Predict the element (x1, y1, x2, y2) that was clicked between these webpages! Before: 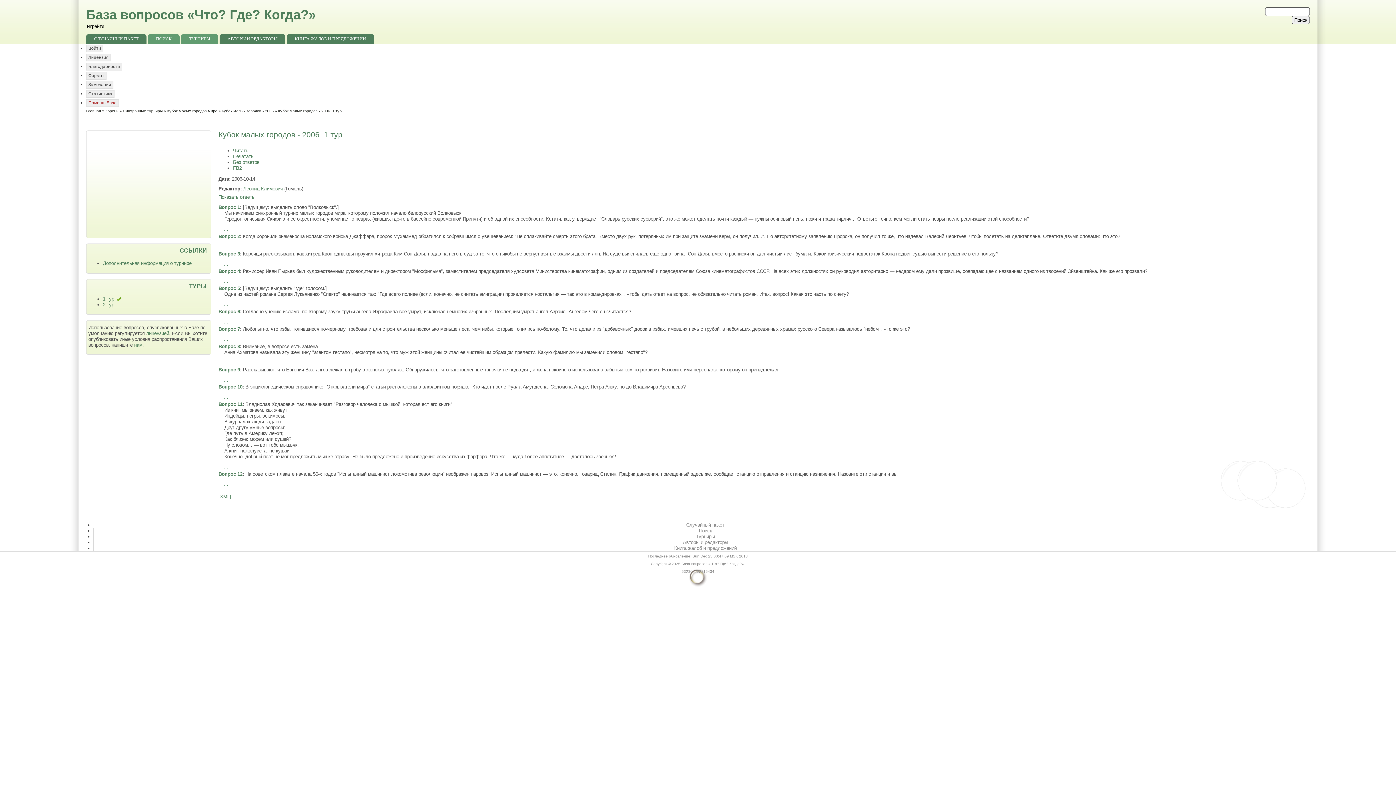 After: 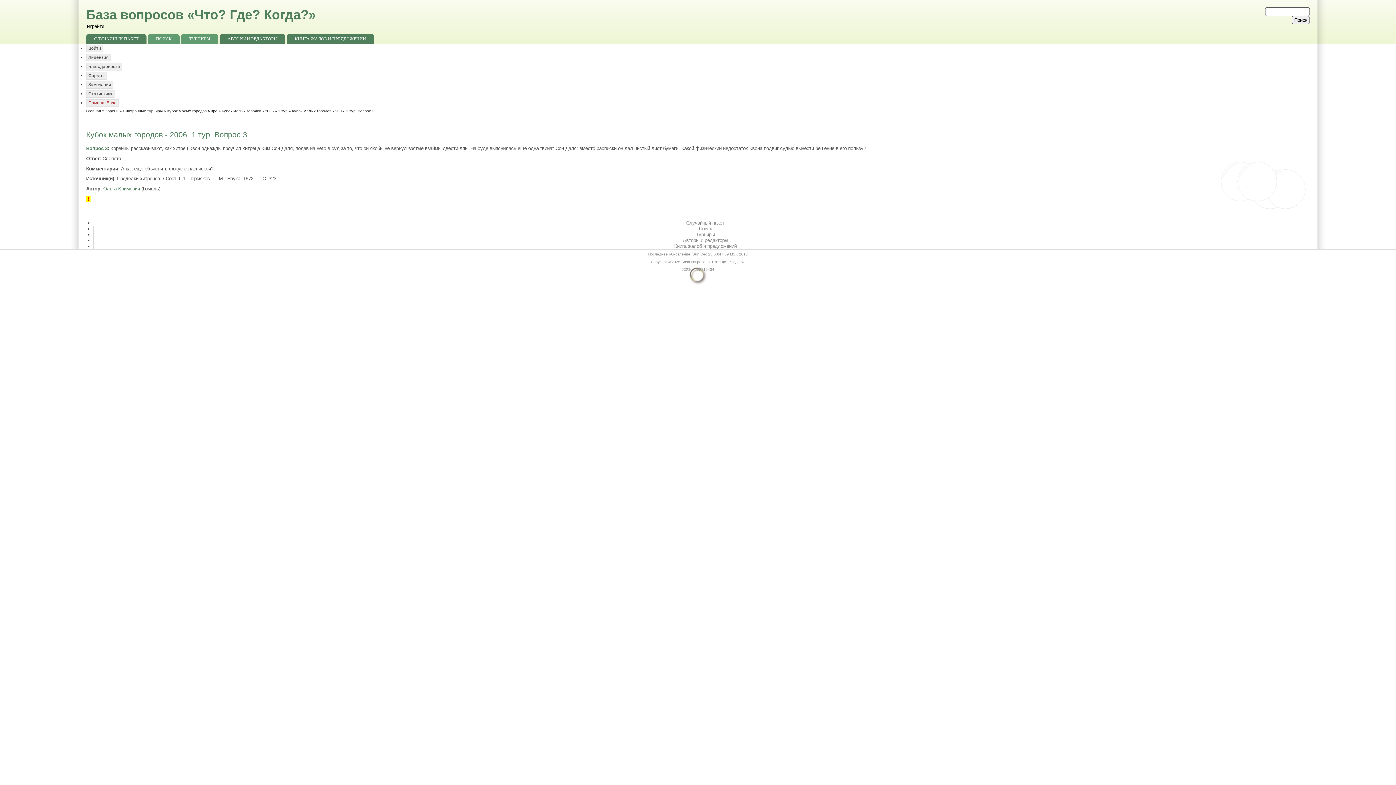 Action: bbox: (218, 251, 240, 256) label: Вопрос 3